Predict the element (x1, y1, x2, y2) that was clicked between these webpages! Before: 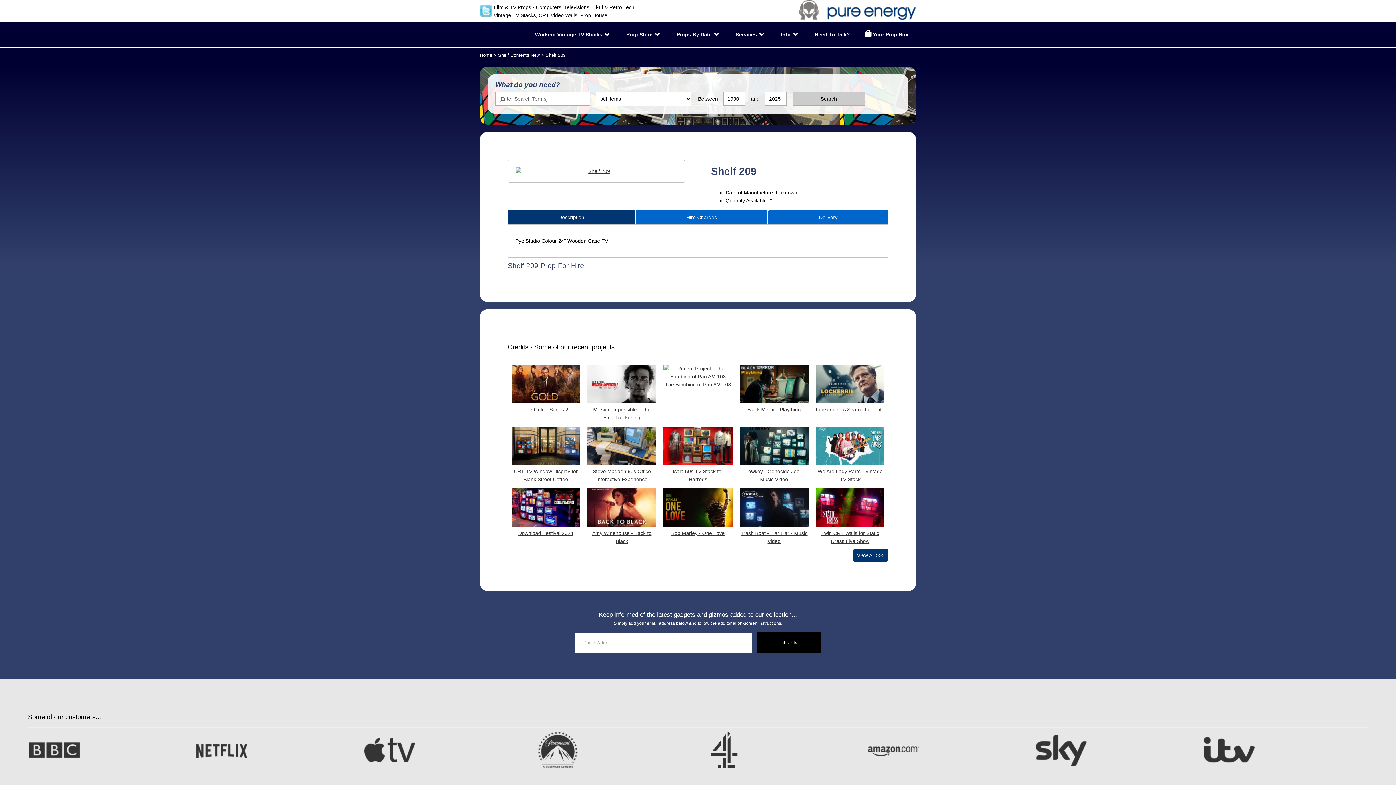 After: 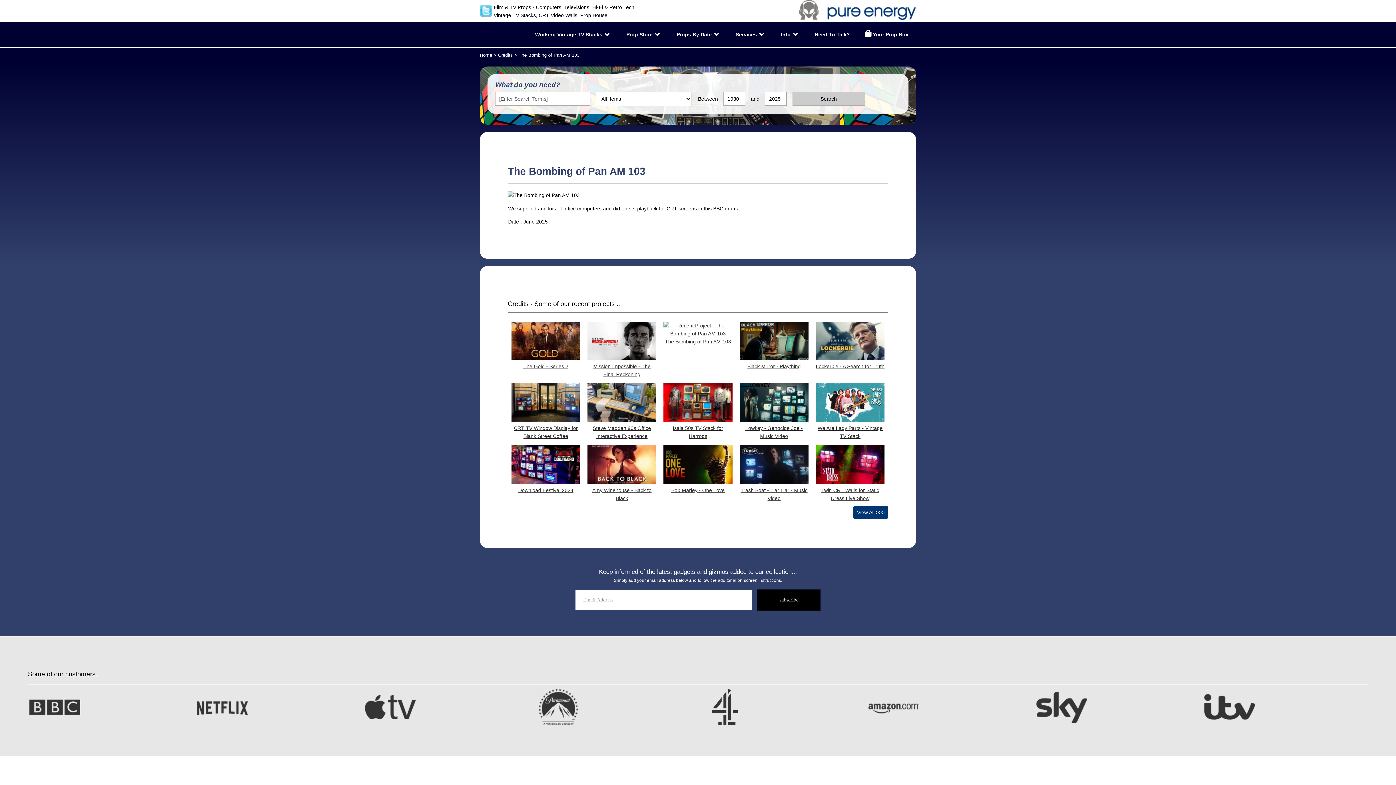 Action: label: 
The Bombing of Pan AM 103 bbox: (663, 364, 732, 388)